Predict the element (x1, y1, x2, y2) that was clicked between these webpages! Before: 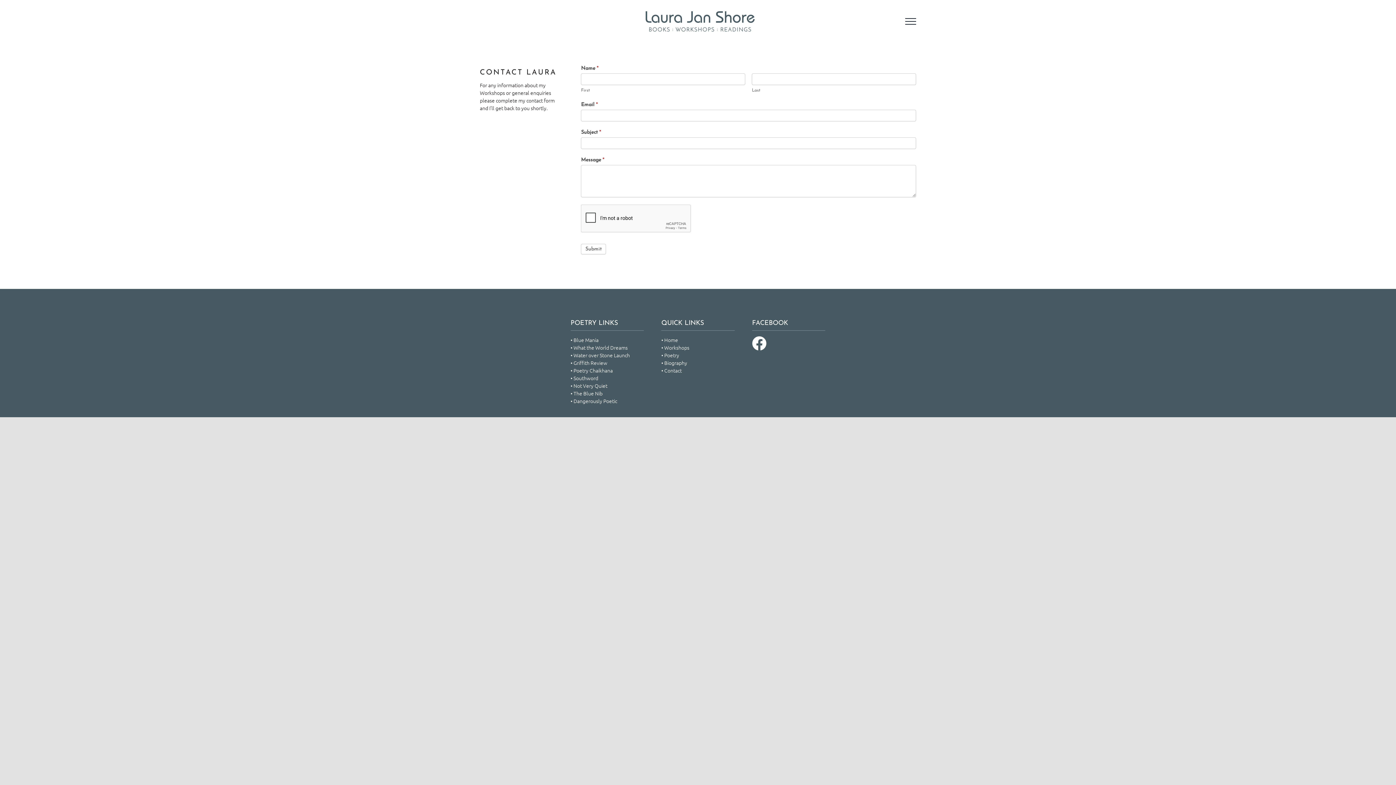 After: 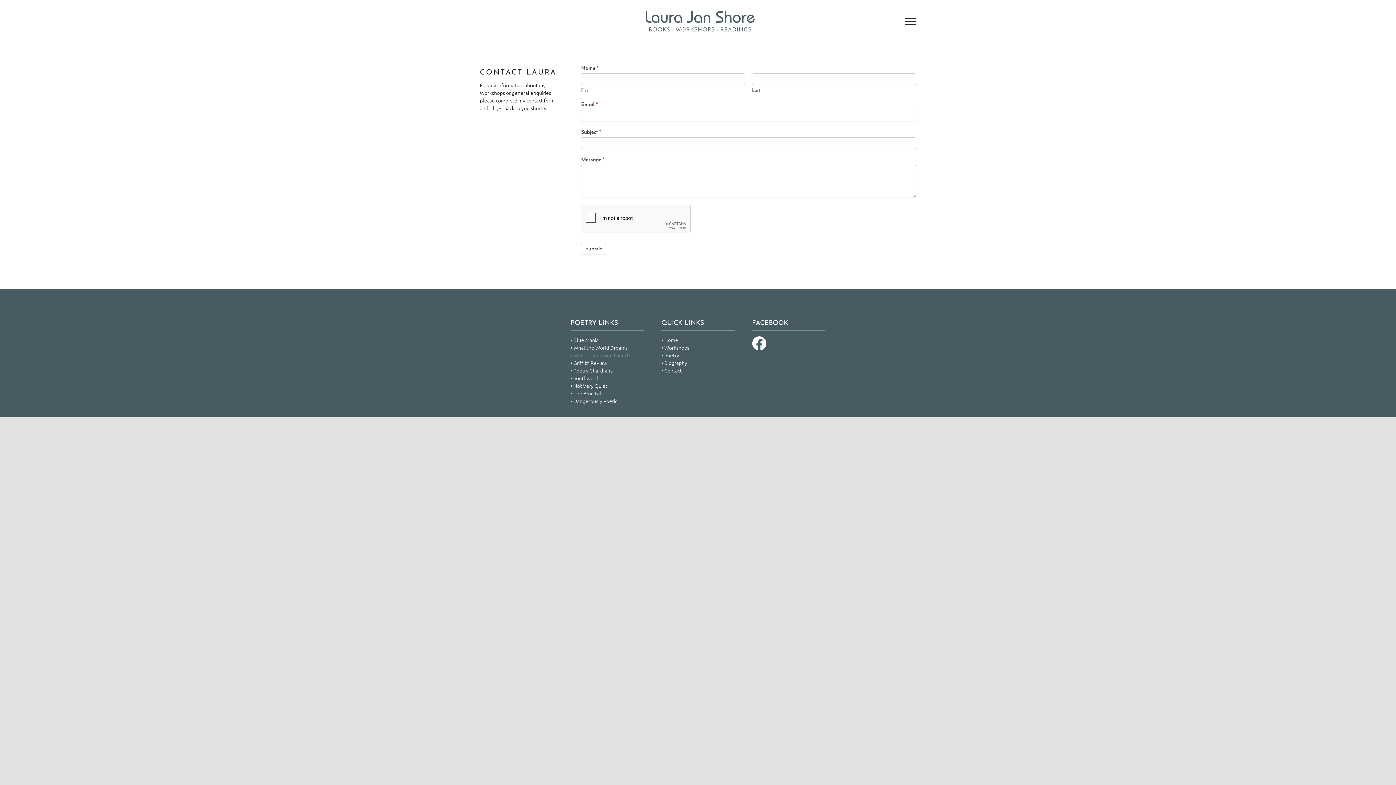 Action: label: • Water over Stone Launch bbox: (570, 351, 630, 359)